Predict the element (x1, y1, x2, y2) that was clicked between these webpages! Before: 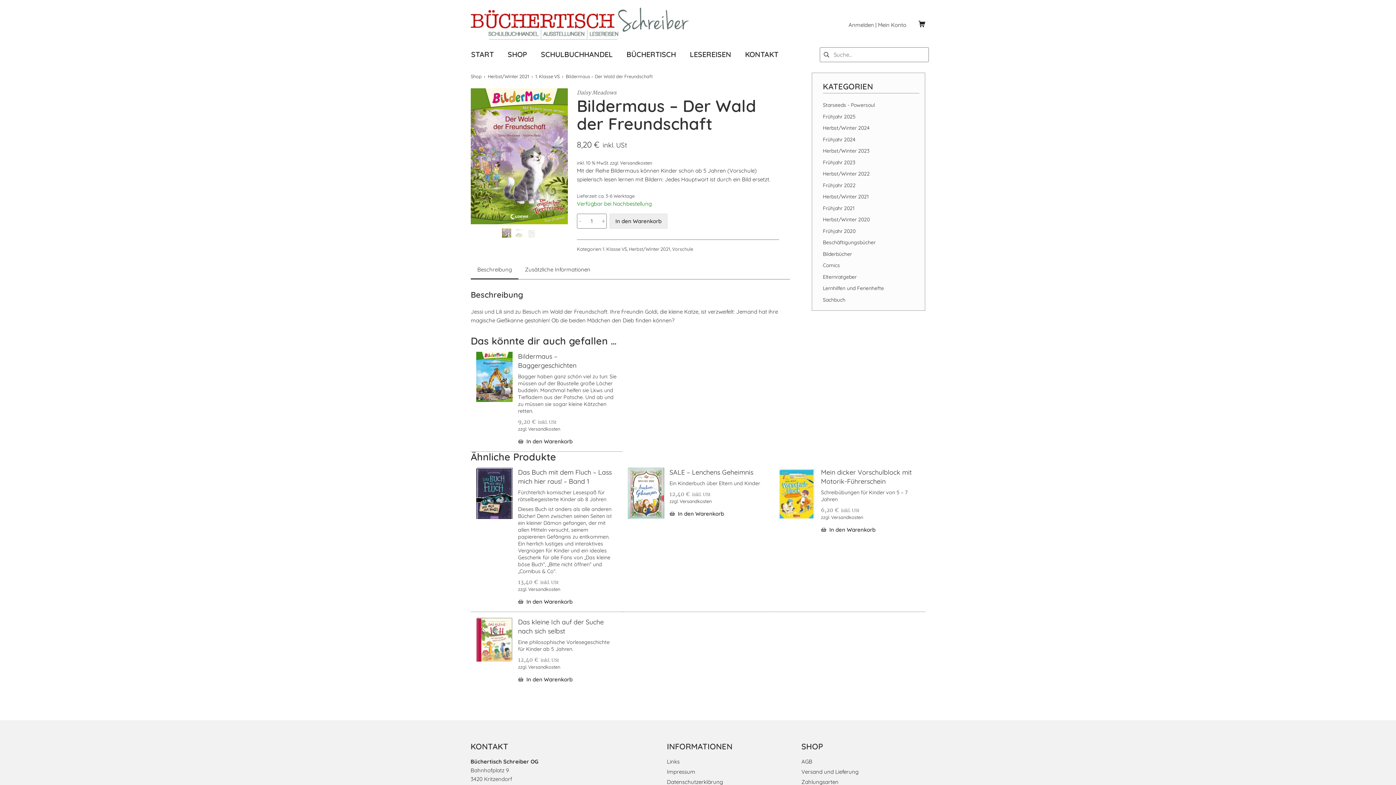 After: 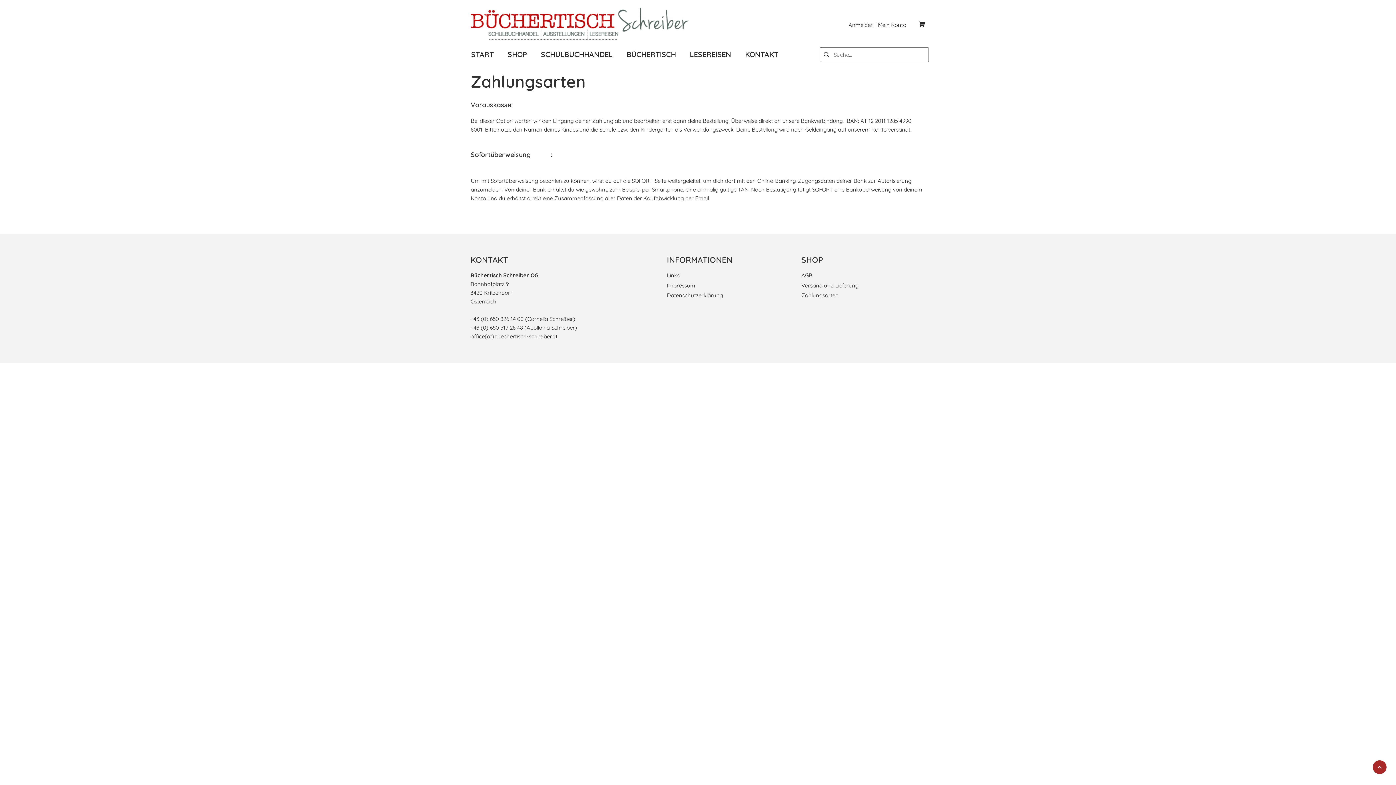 Action: bbox: (801, 778, 838, 785) label: Zahlungsarten